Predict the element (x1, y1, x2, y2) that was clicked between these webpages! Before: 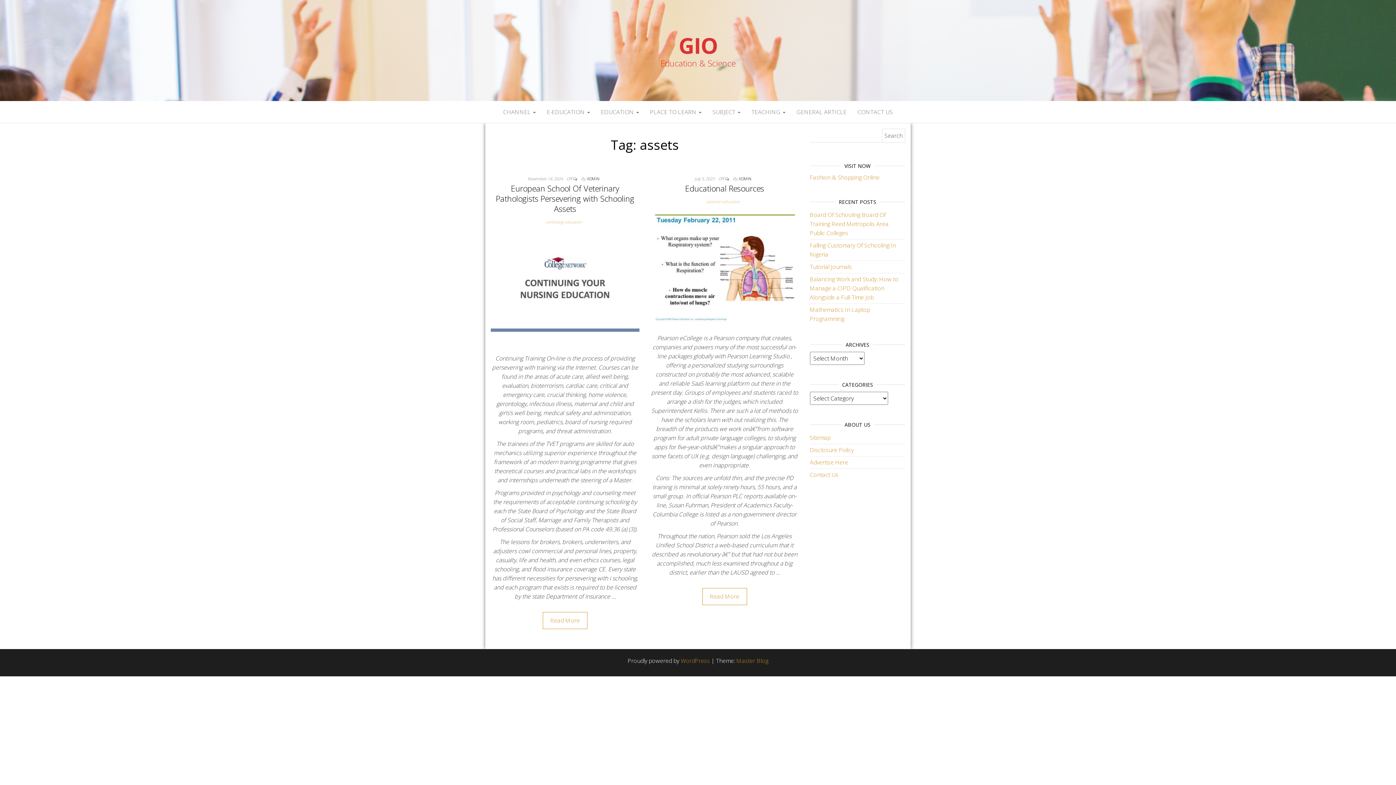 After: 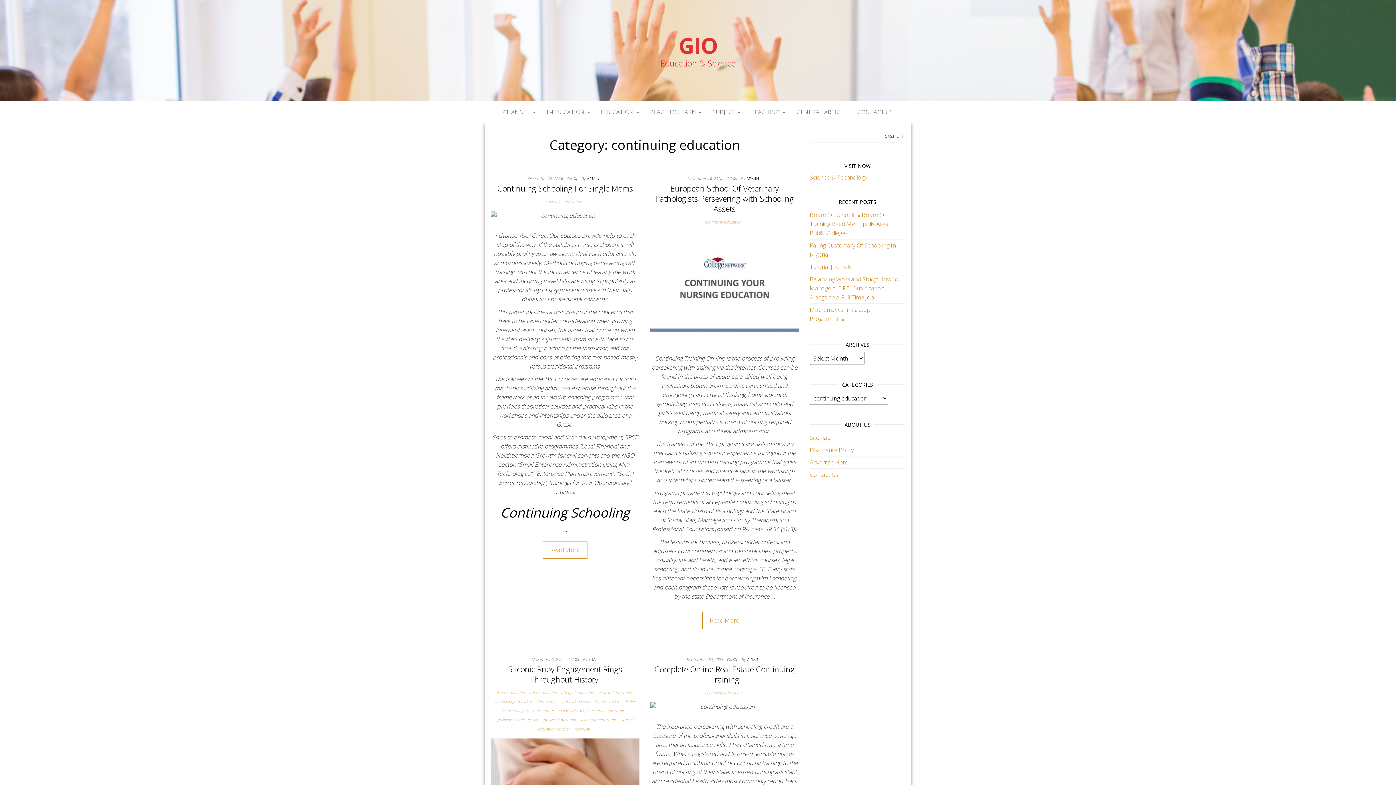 Action: bbox: (545, 219, 584, 224) label: continuing education